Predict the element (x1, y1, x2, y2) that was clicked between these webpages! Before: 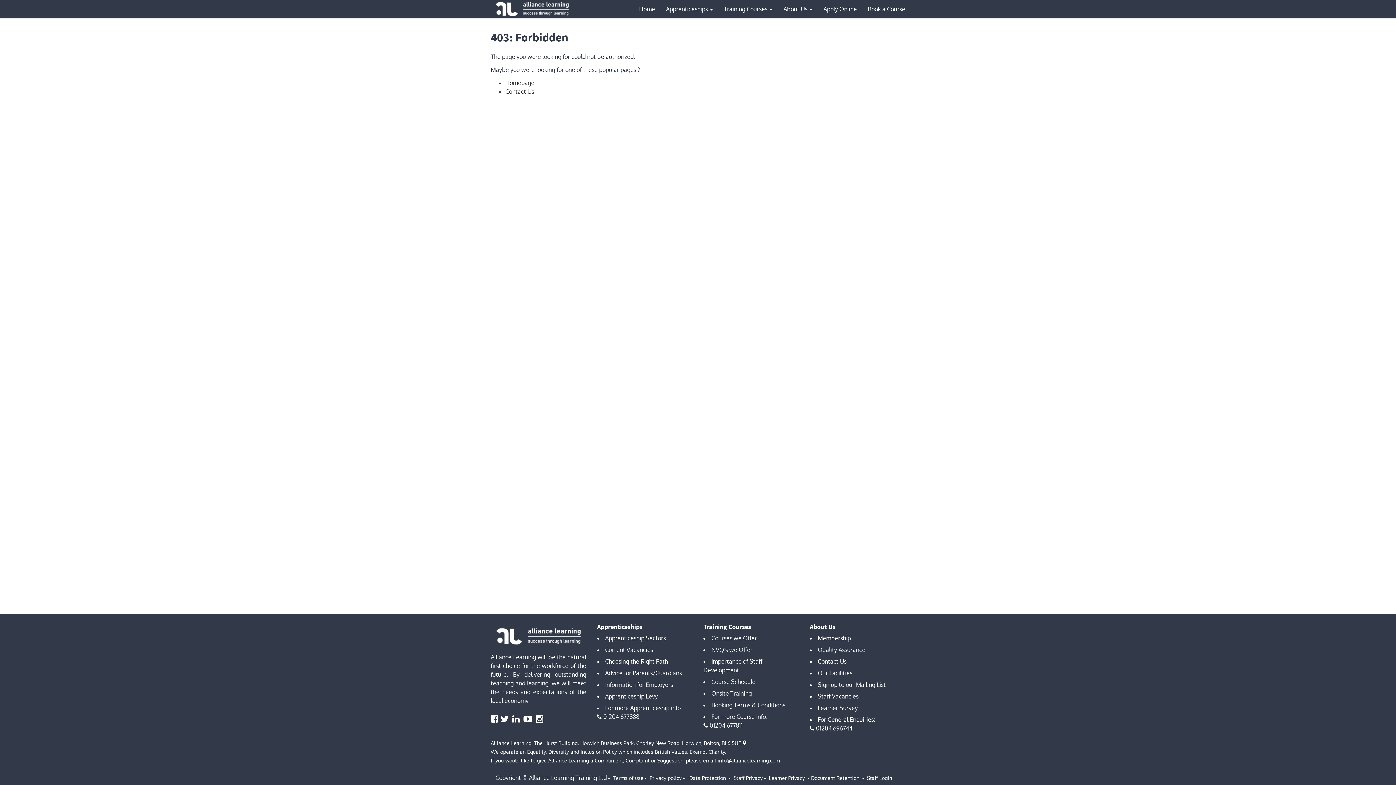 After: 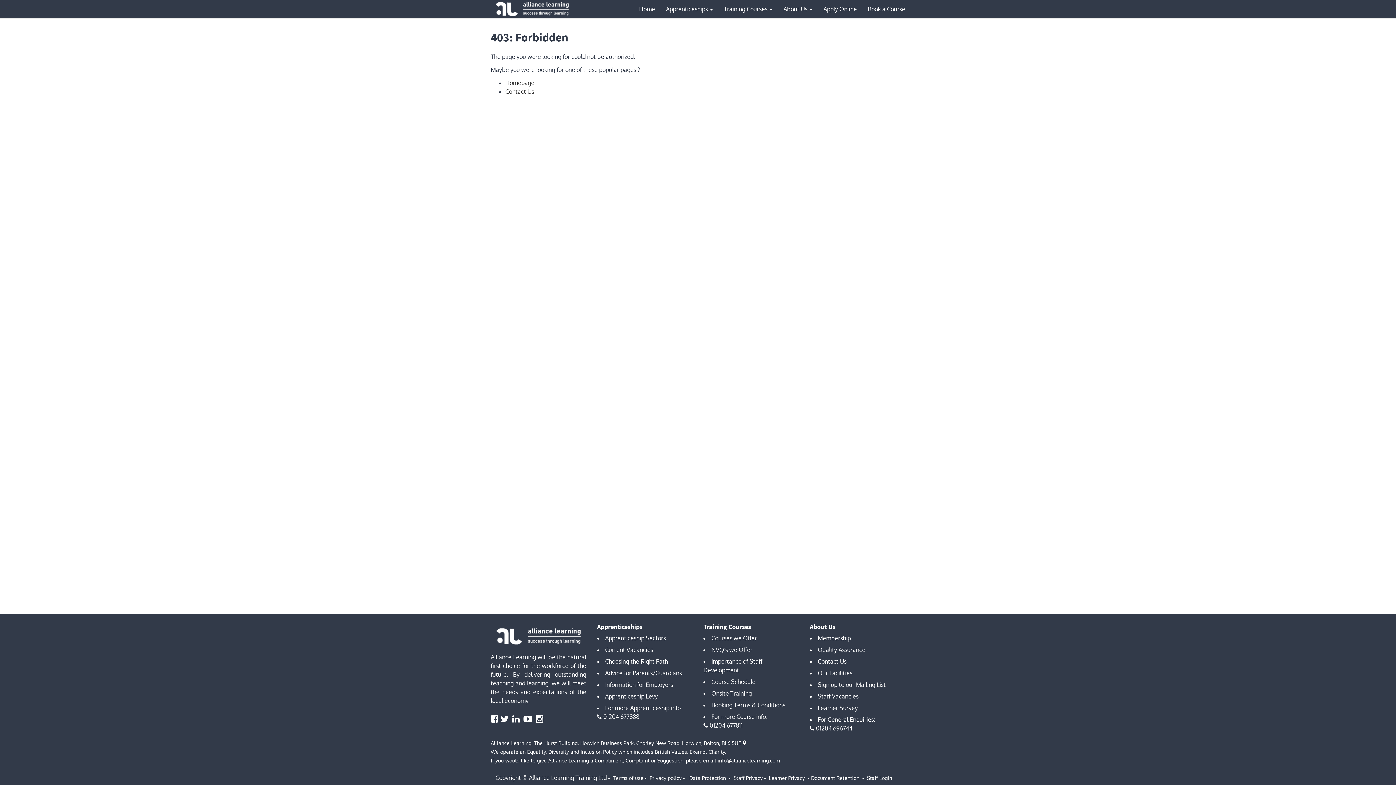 Action: bbox: (523, 713, 532, 724)